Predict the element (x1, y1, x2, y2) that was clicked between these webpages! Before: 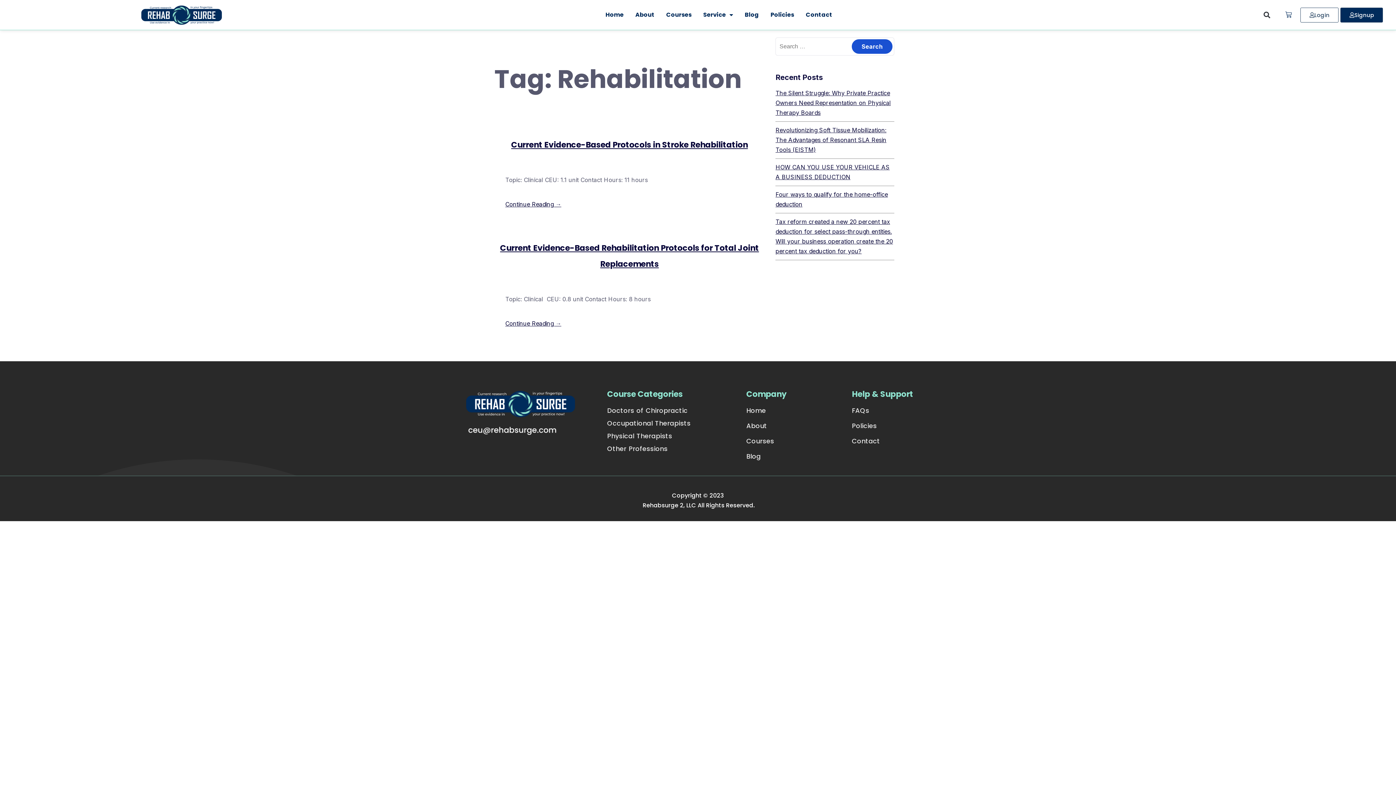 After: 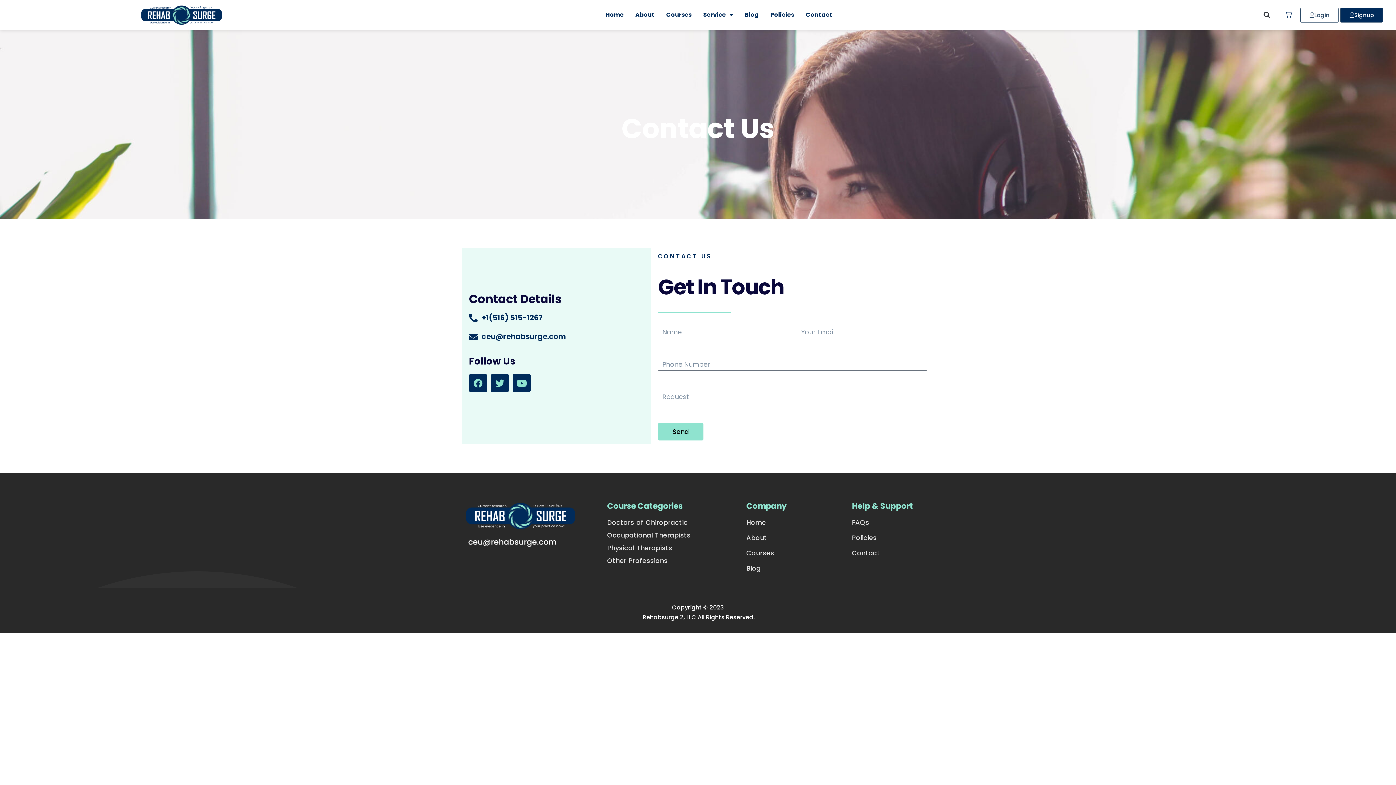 Action: label: Contact bbox: (800, 6, 838, 23)